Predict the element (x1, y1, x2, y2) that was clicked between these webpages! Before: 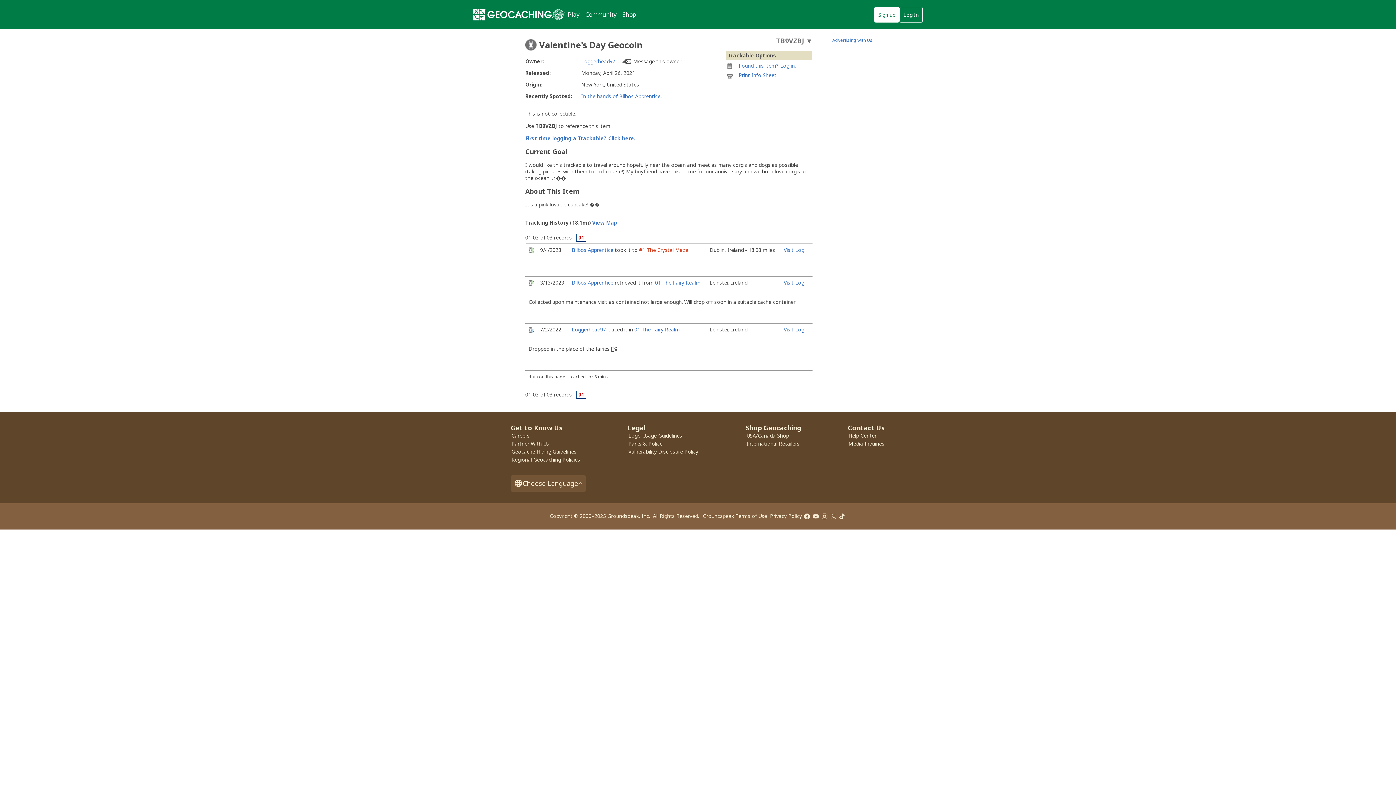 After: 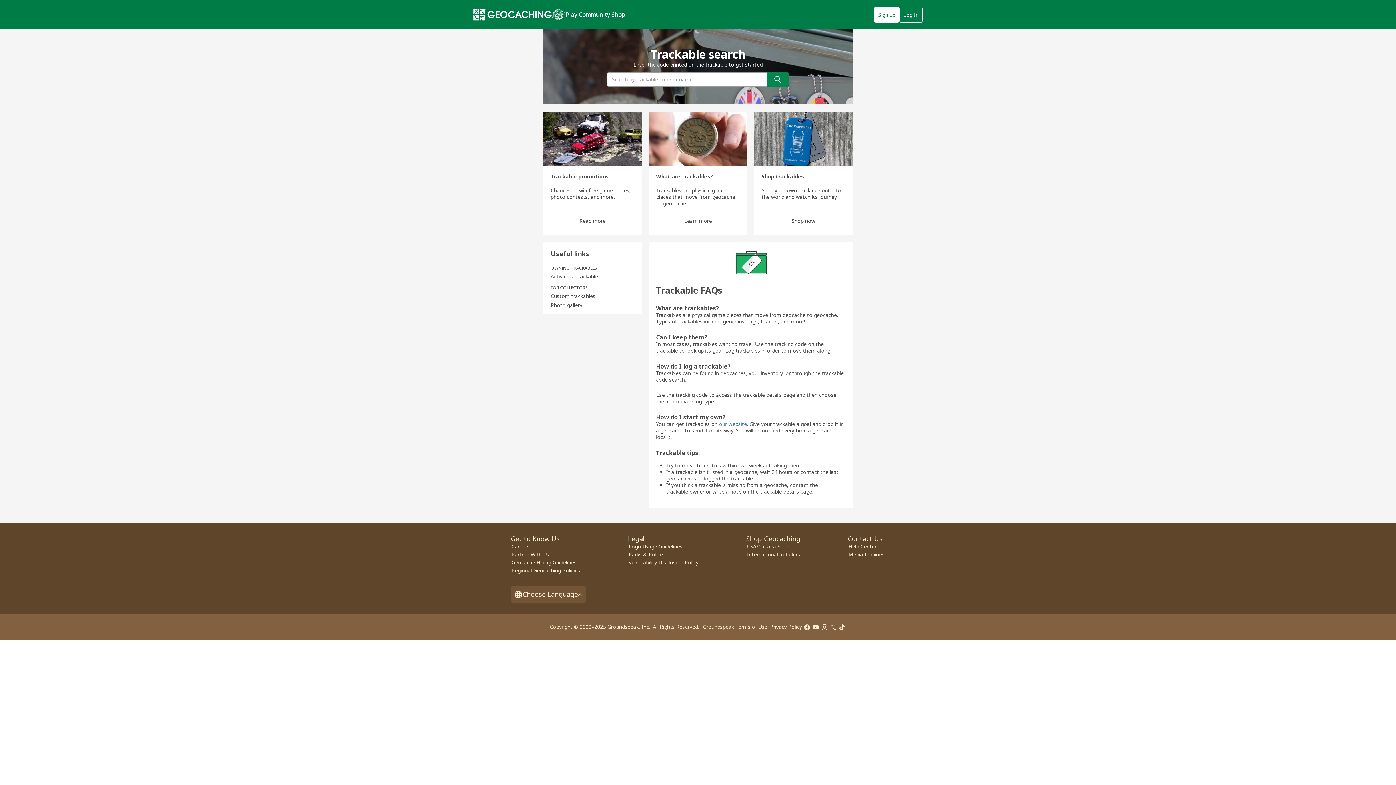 Action: label: First time logging a Trackable? Click here. bbox: (525, 134, 635, 141)